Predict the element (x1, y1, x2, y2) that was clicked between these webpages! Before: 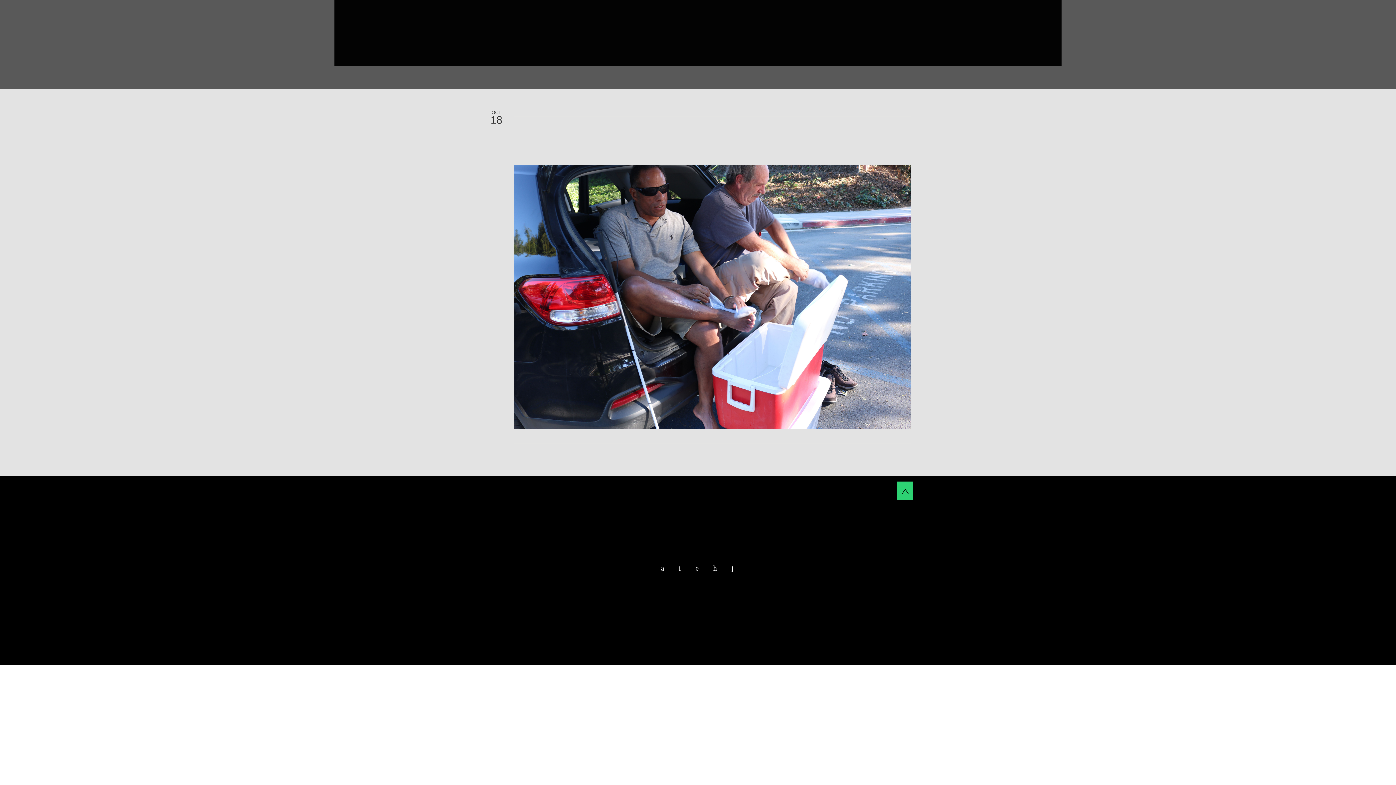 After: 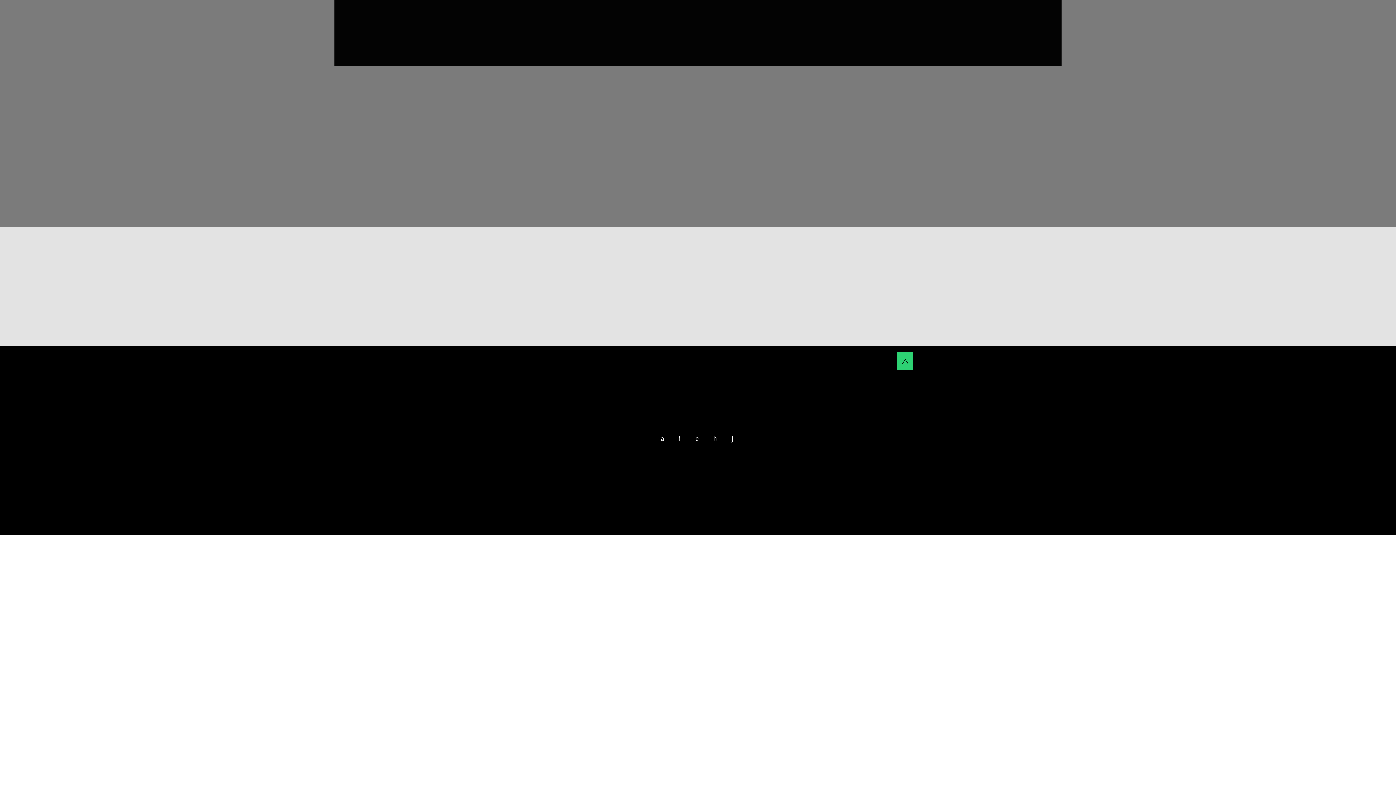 Action: bbox: (669, 606, 719, 612) label: TIMELY THOUGHTS